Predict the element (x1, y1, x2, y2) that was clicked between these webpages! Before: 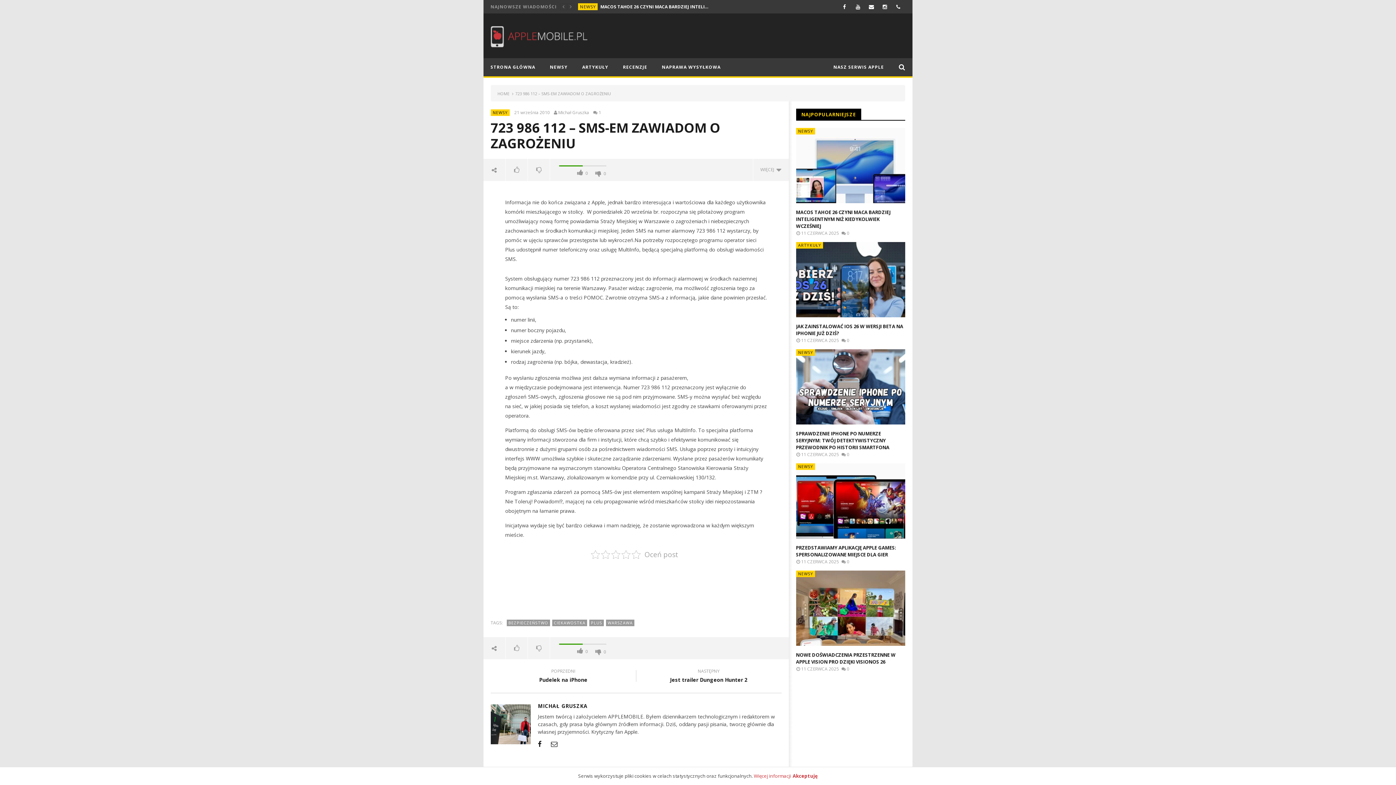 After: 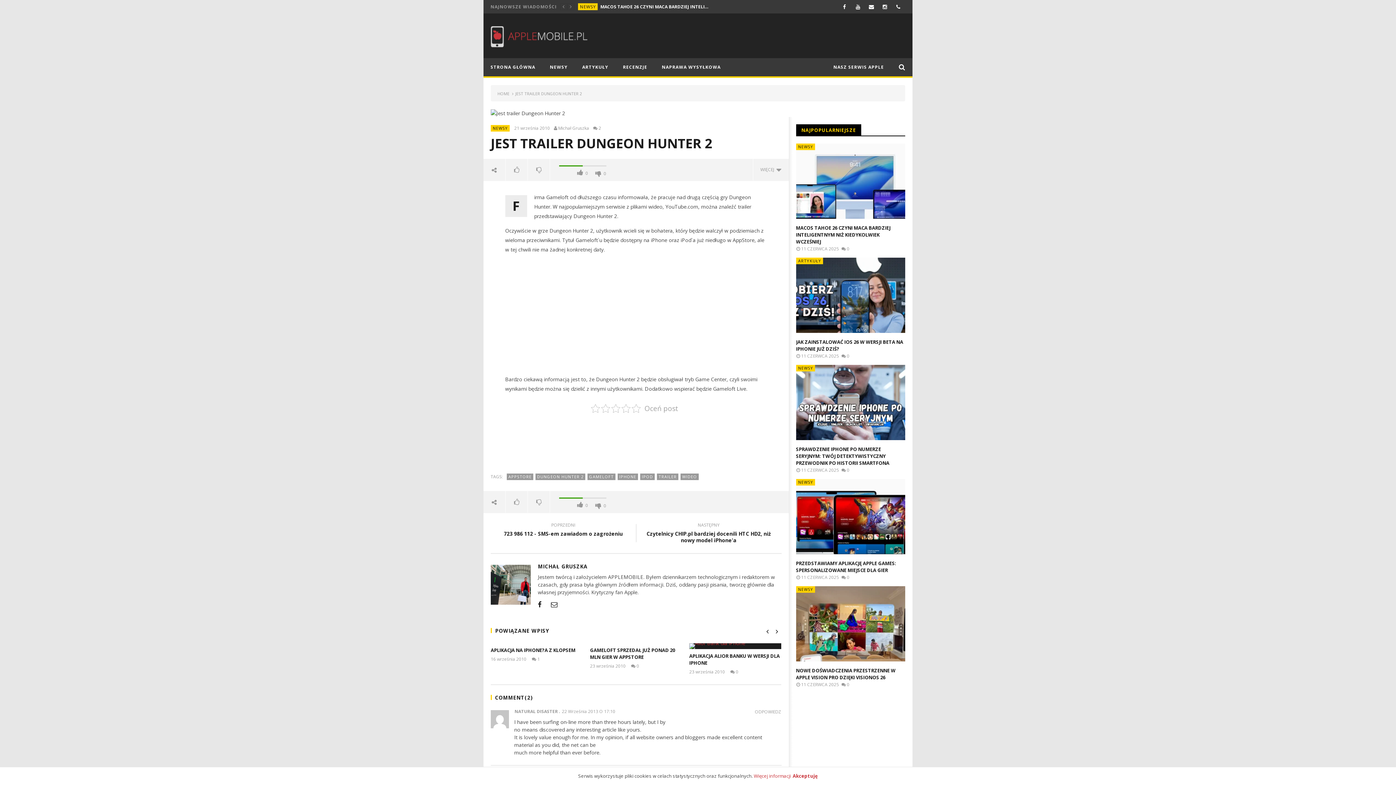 Action: label: NASTĘPNY Jest trailer Dungeon Hunter 2 bbox: (643, 670, 774, 683)